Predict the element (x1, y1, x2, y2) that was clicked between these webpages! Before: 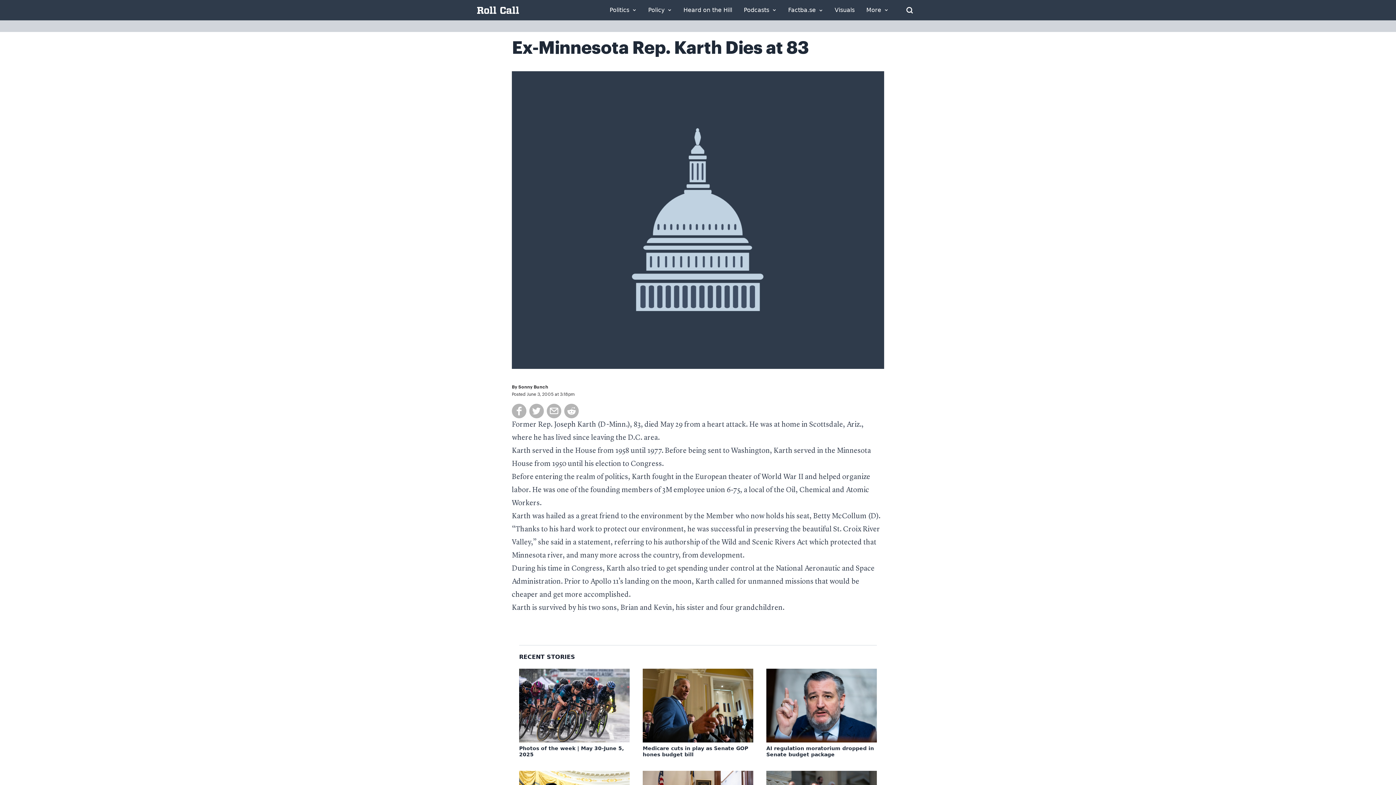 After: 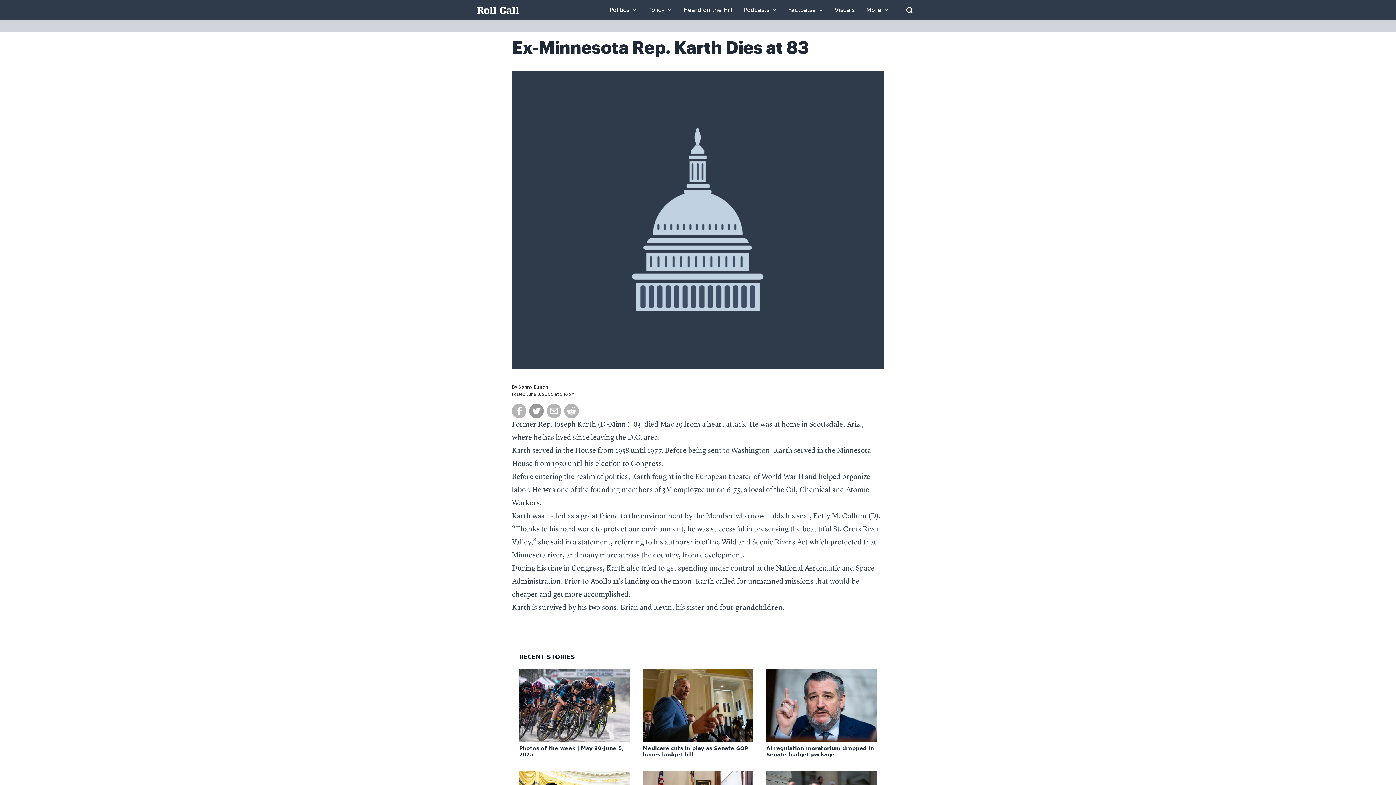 Action: bbox: (529, 404, 544, 418)